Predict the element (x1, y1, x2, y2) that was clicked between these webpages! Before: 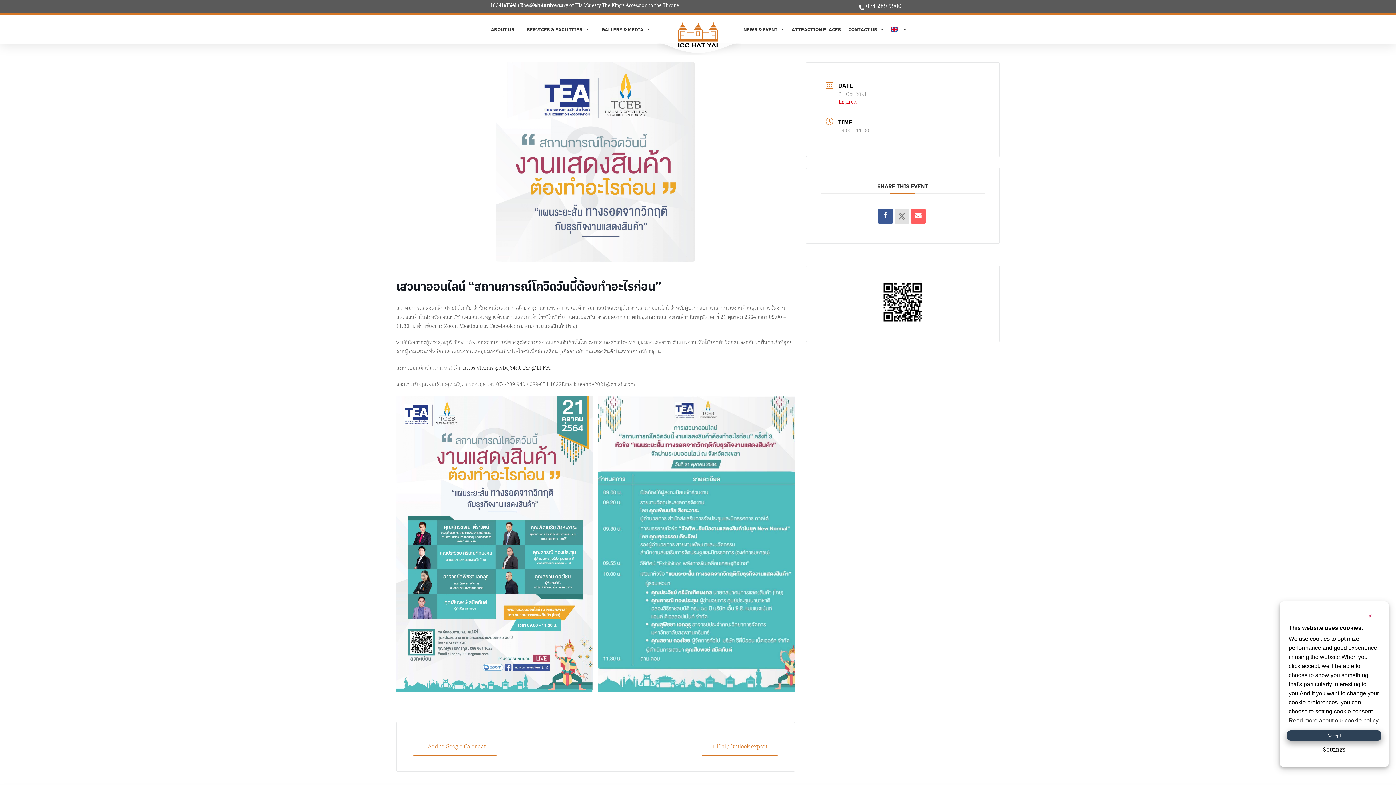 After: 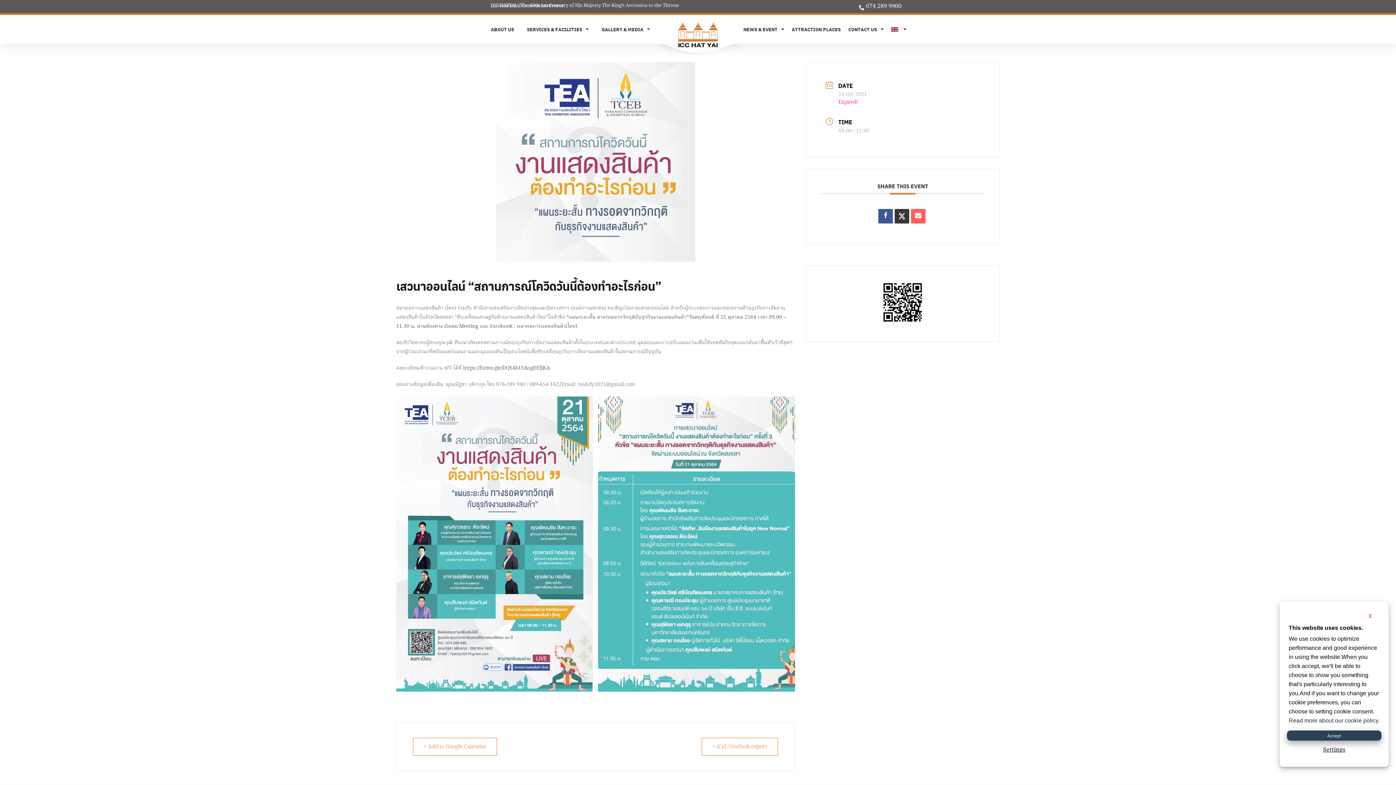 Action: bbox: (894, 208, 909, 223)